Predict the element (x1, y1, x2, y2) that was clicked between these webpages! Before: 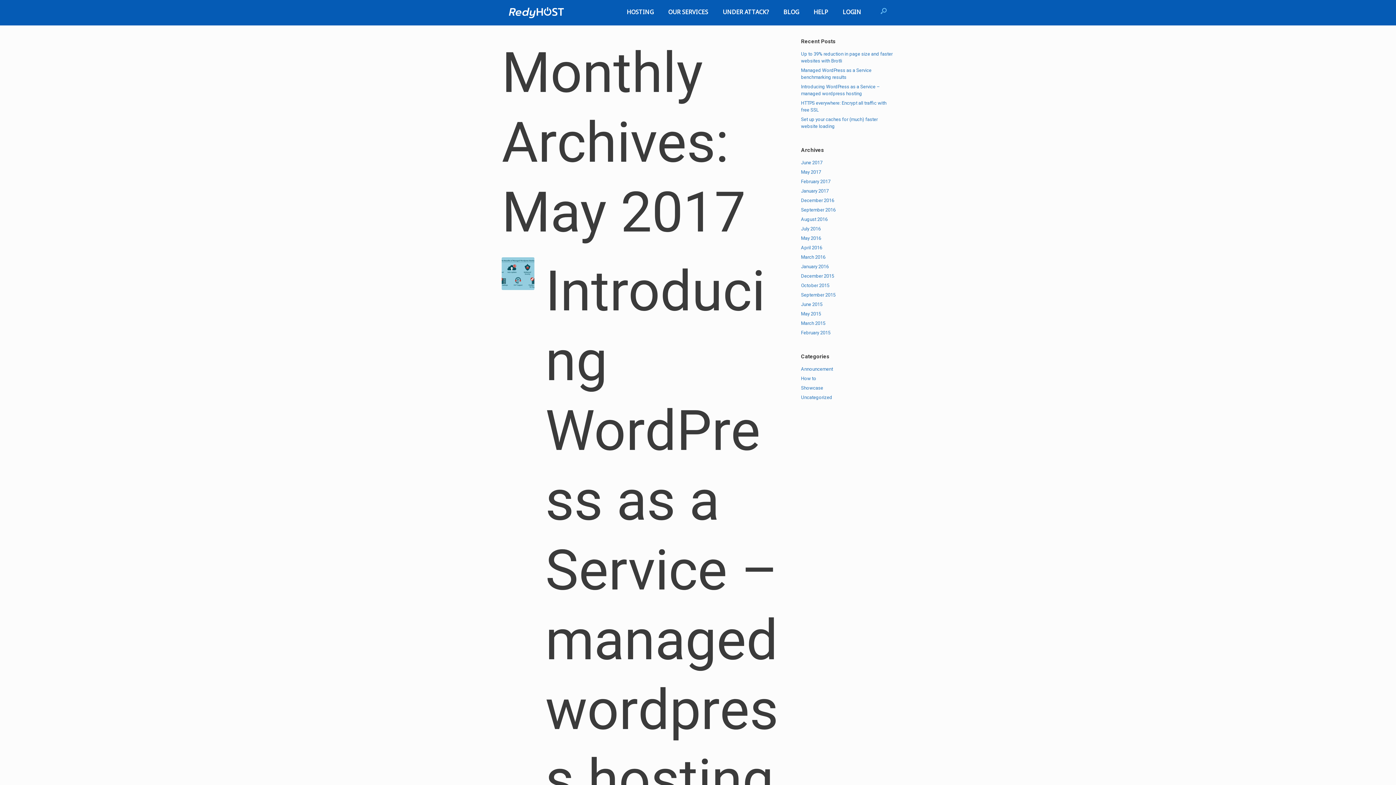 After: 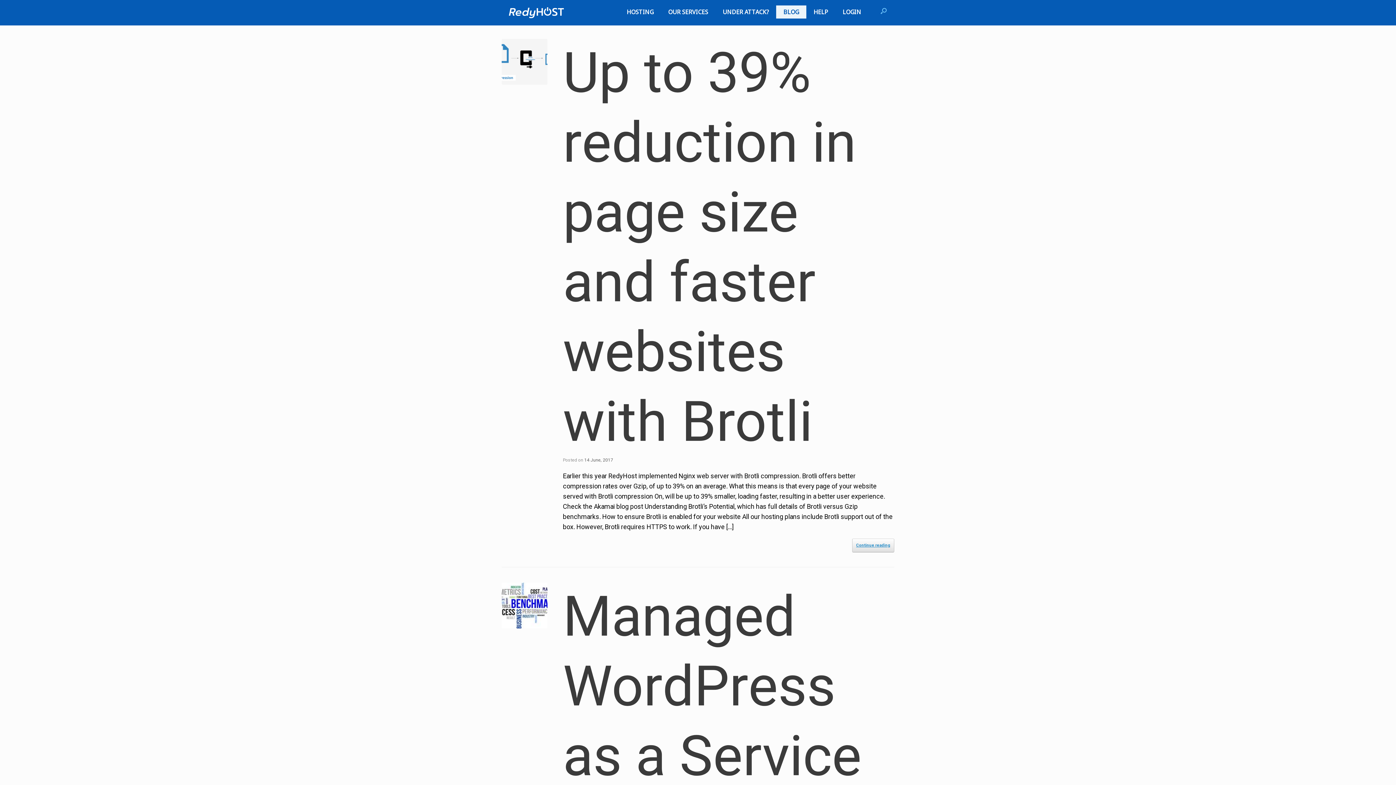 Action: bbox: (776, 5, 806, 18) label: BLOG